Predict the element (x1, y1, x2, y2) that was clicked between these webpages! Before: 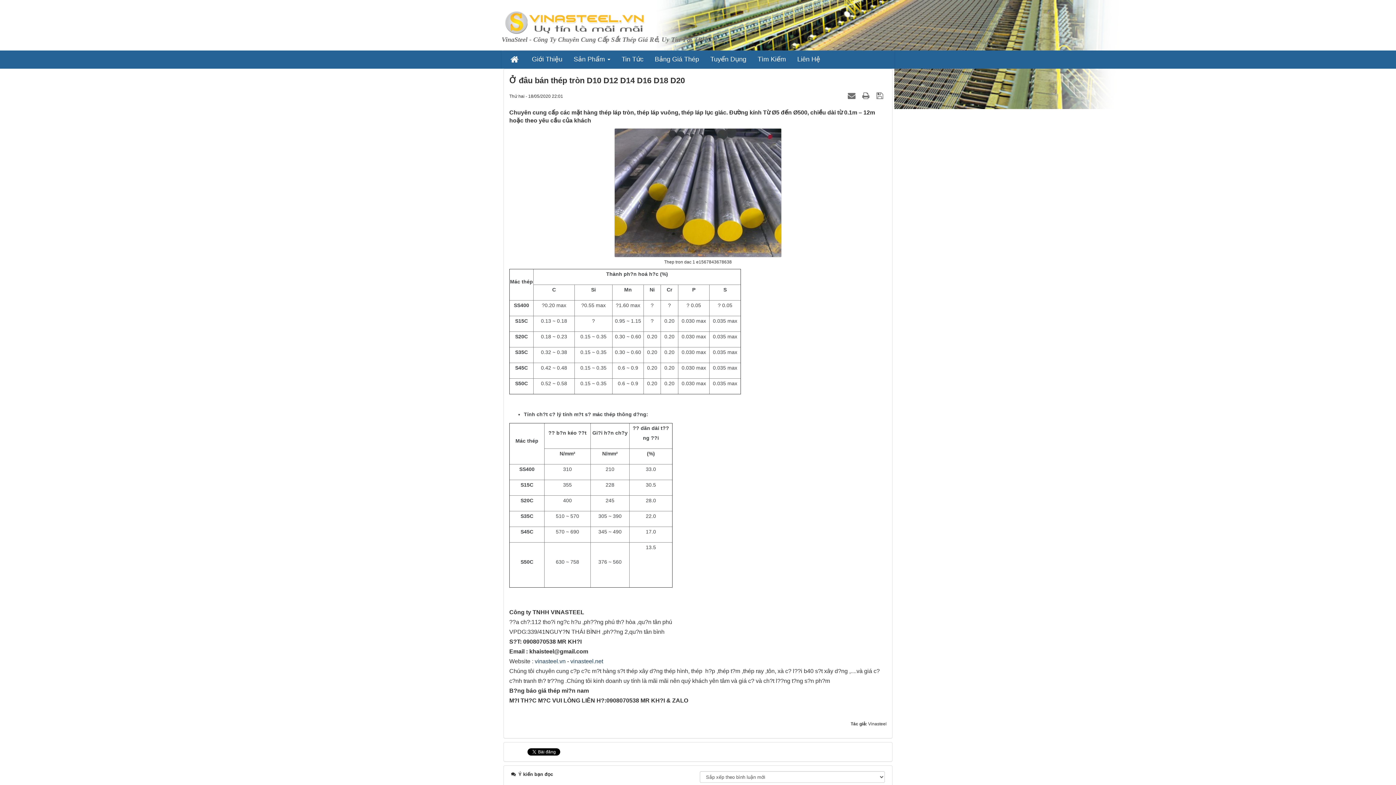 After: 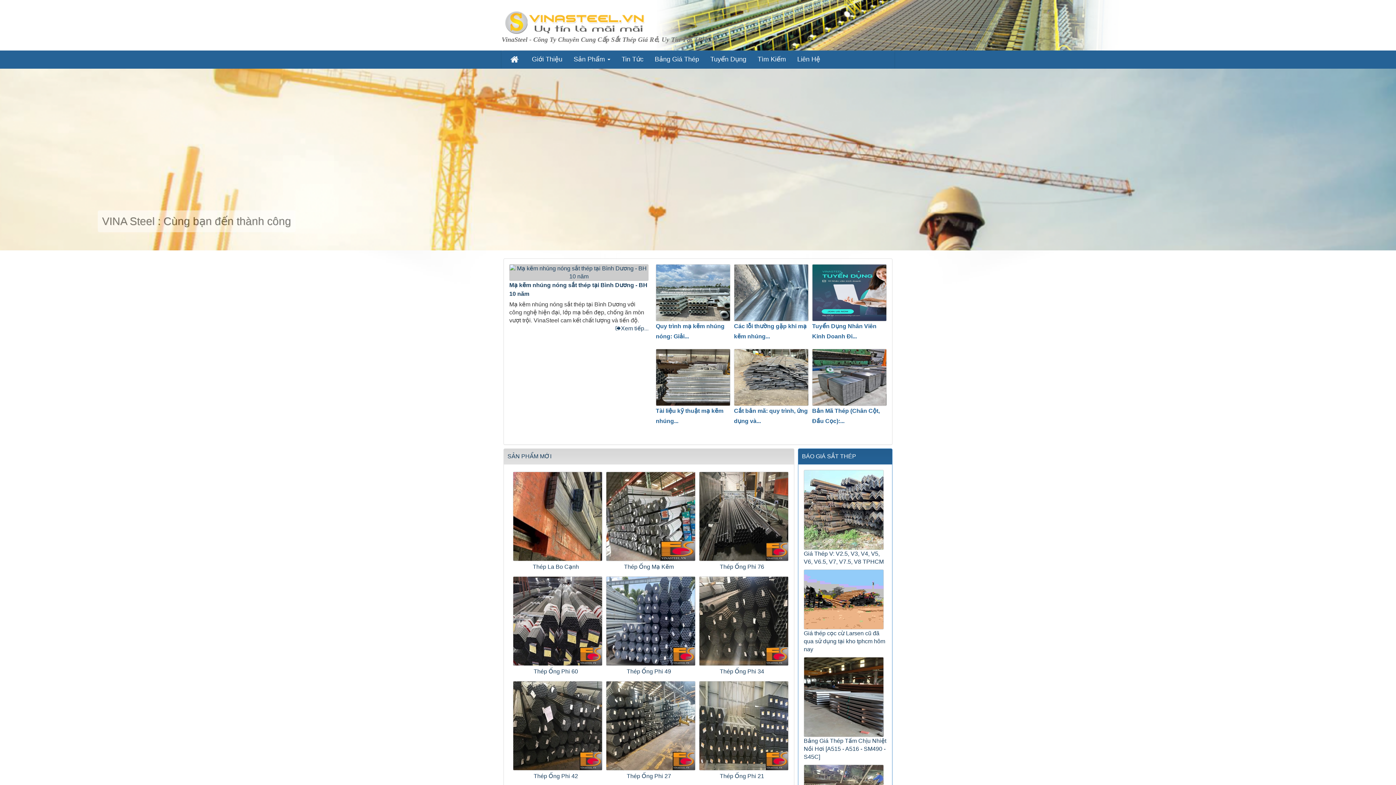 Action: bbox: (501, 18, 647, 24)